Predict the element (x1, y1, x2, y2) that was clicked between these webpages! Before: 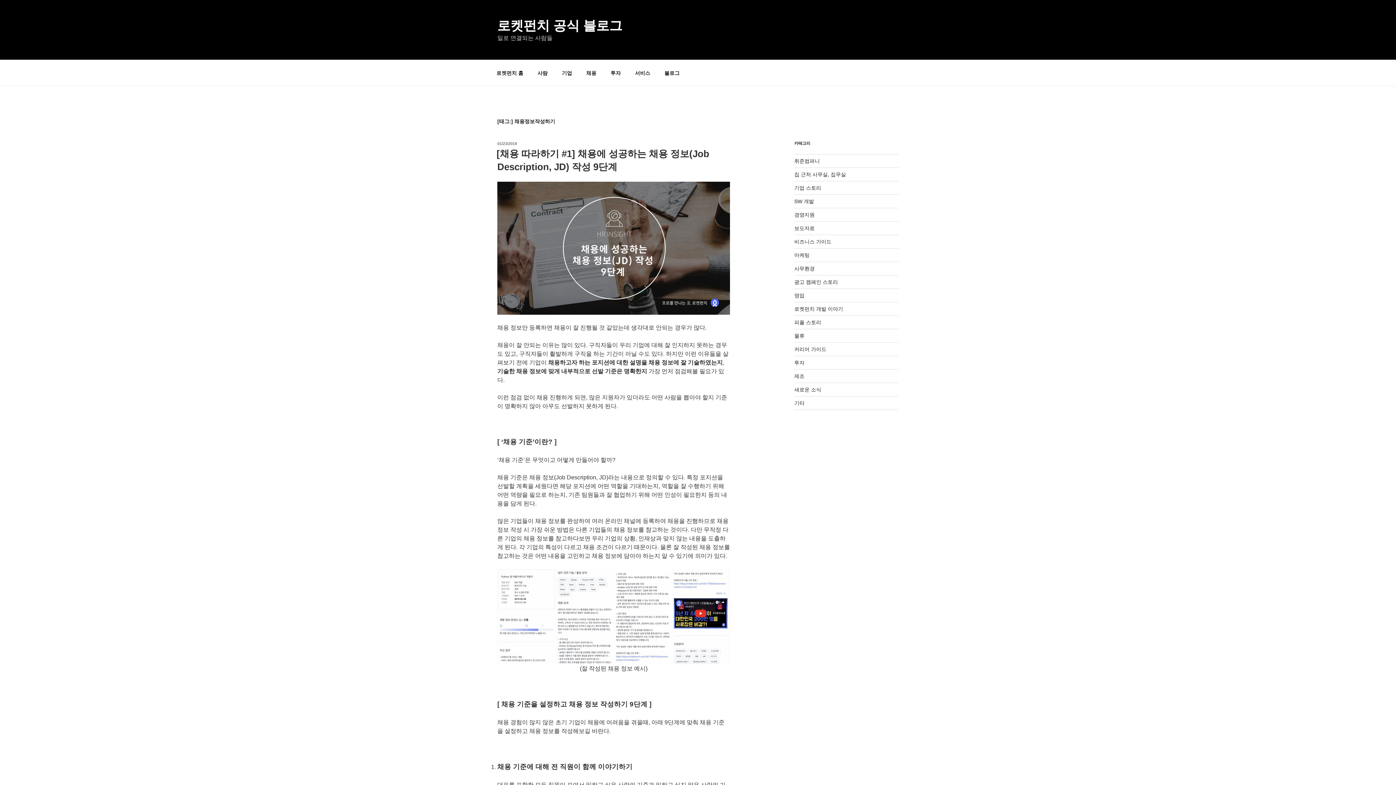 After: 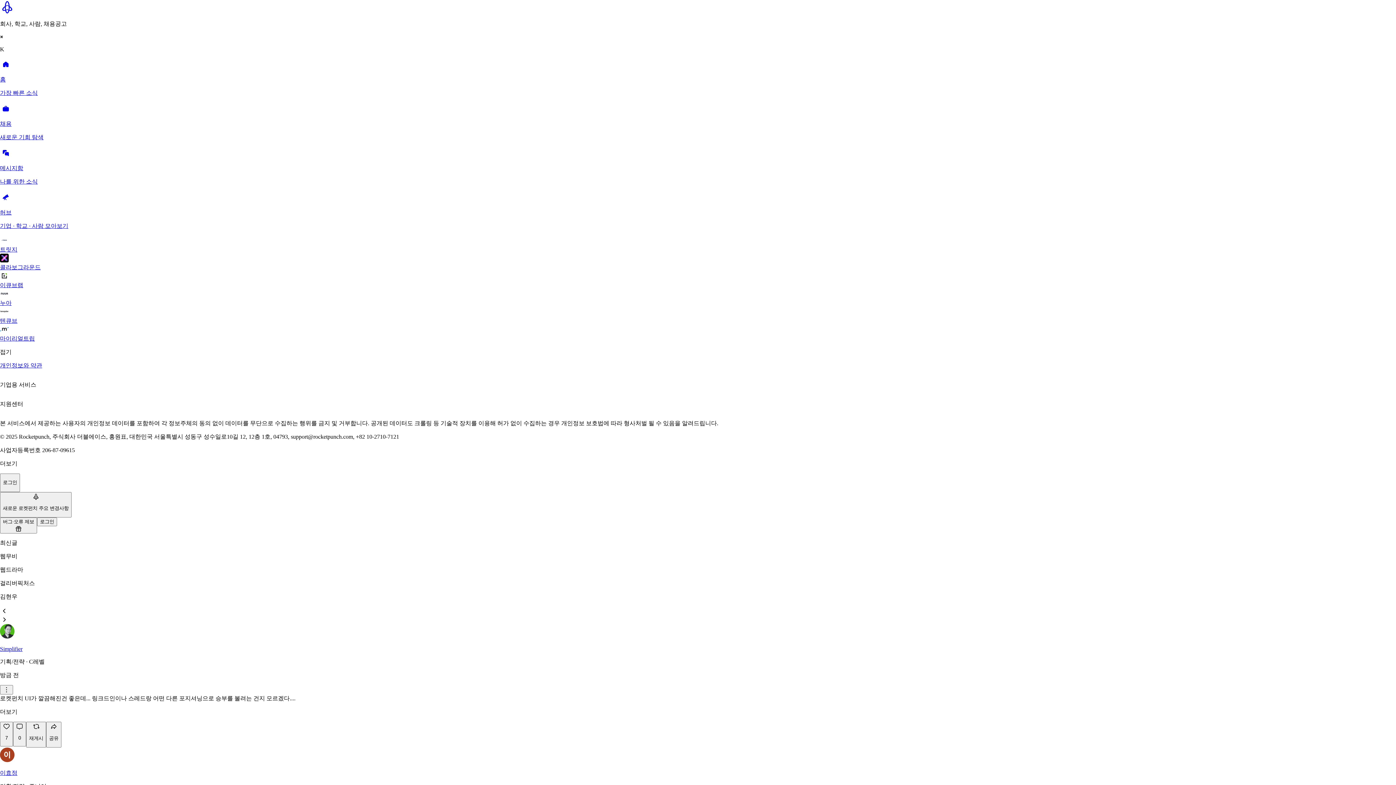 Action: label: 로켓펀치 홈 bbox: (490, 64, 529, 82)